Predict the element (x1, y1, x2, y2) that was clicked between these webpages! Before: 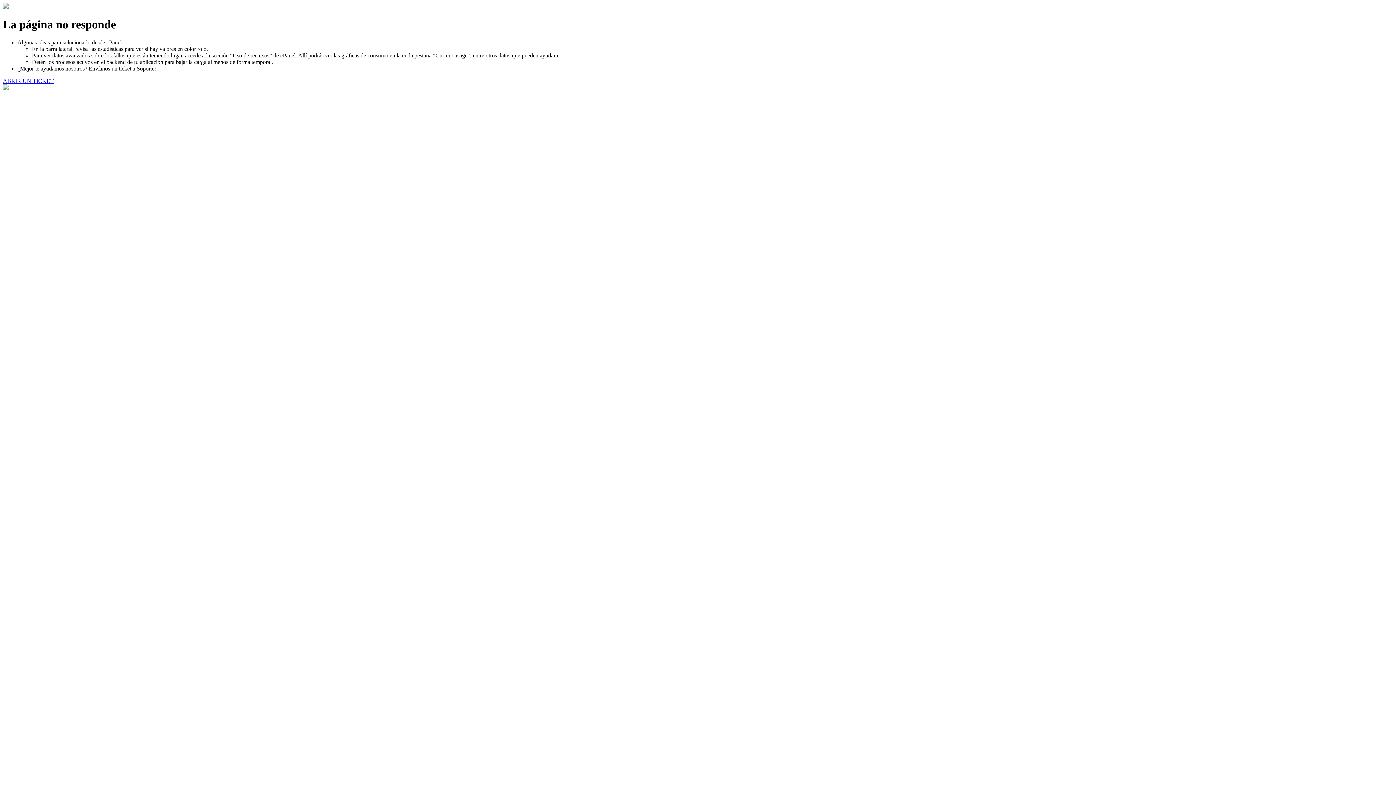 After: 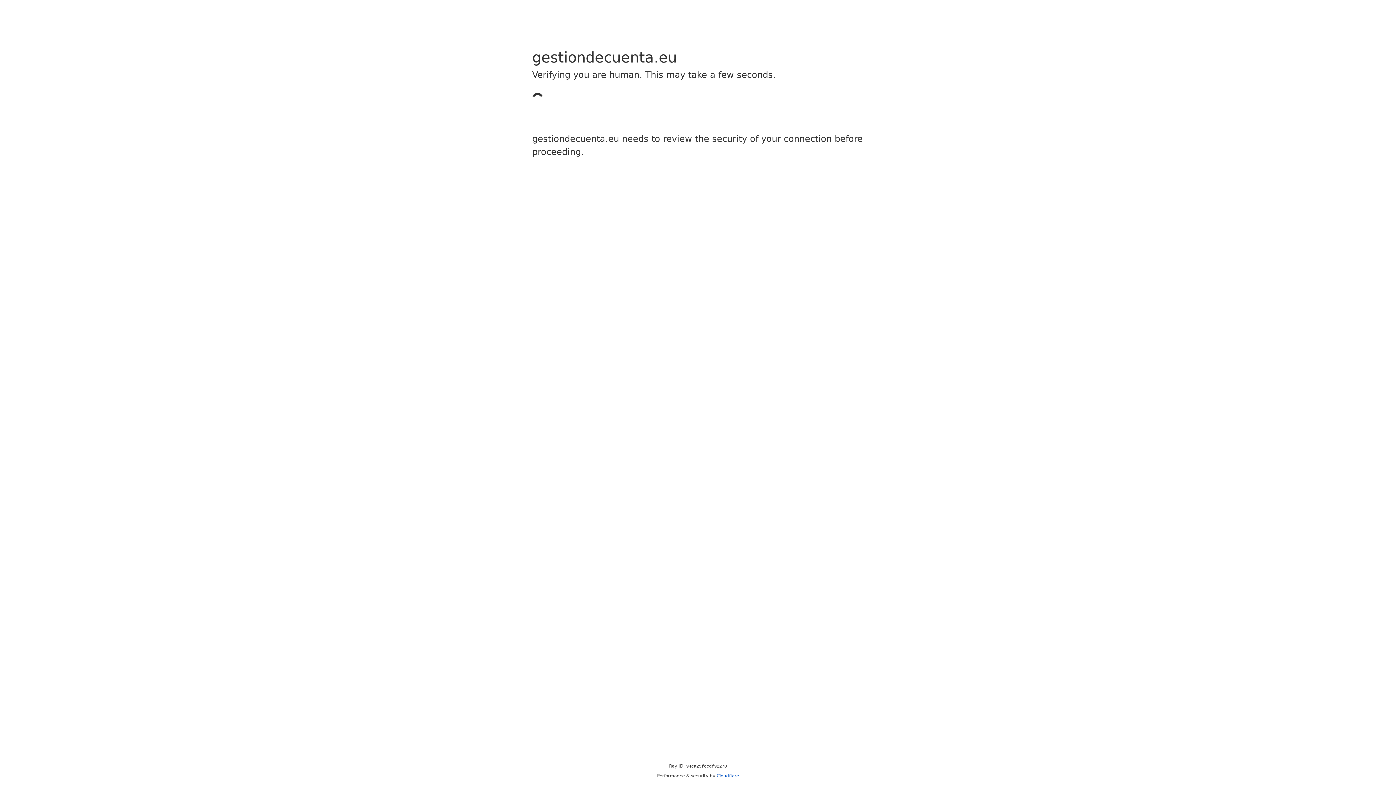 Action: bbox: (2, 77, 53, 83) label: ABRIR UN TICKET